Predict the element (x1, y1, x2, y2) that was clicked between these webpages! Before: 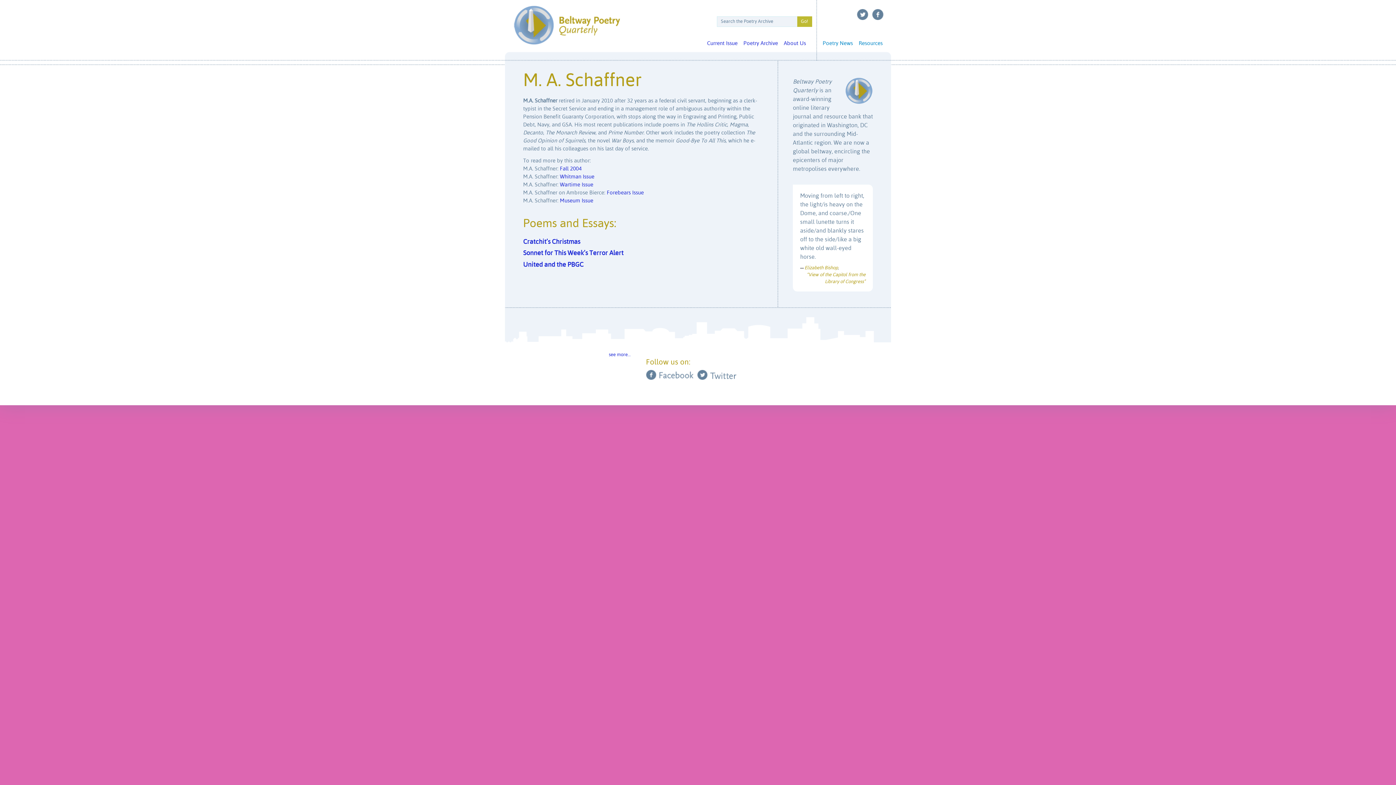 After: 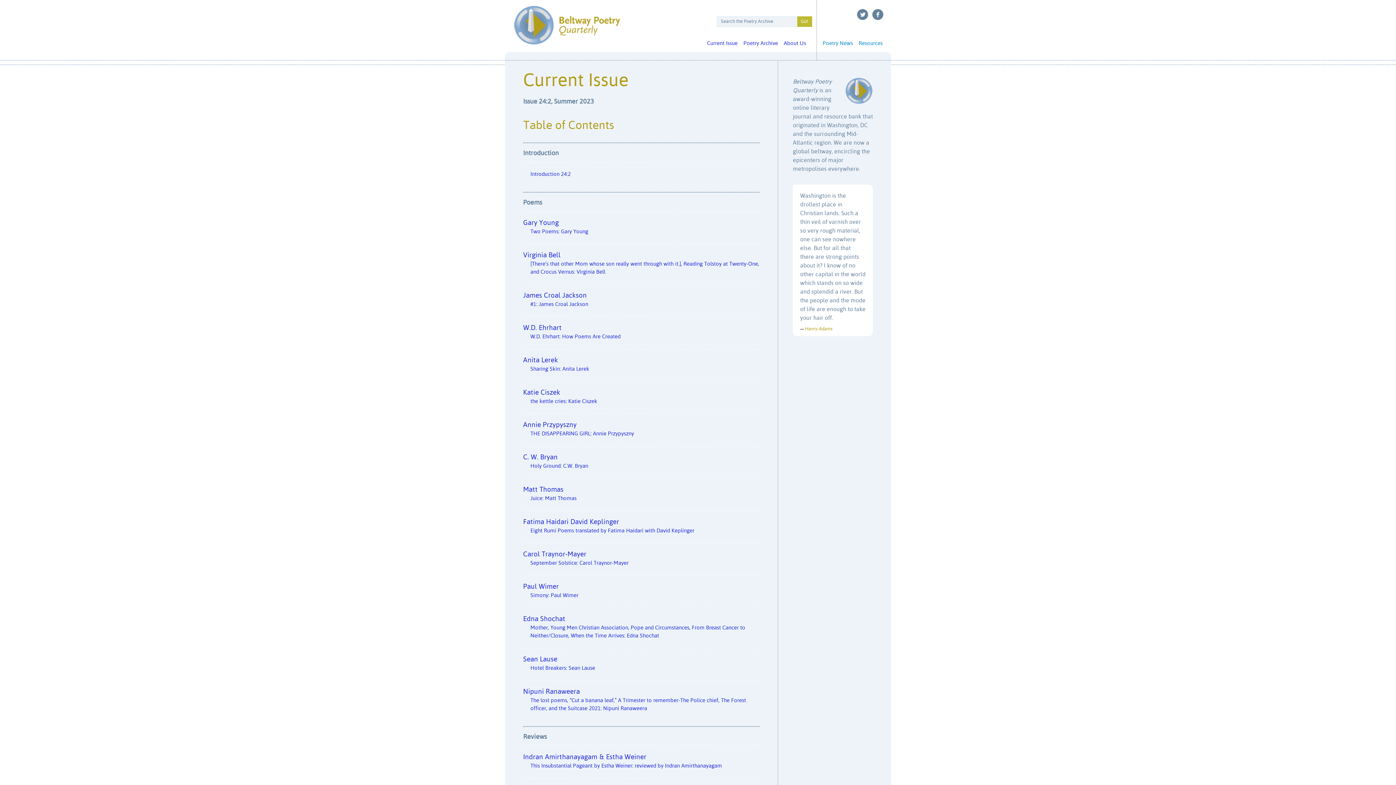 Action: label: Current Issue bbox: (704, 37, 740, 49)